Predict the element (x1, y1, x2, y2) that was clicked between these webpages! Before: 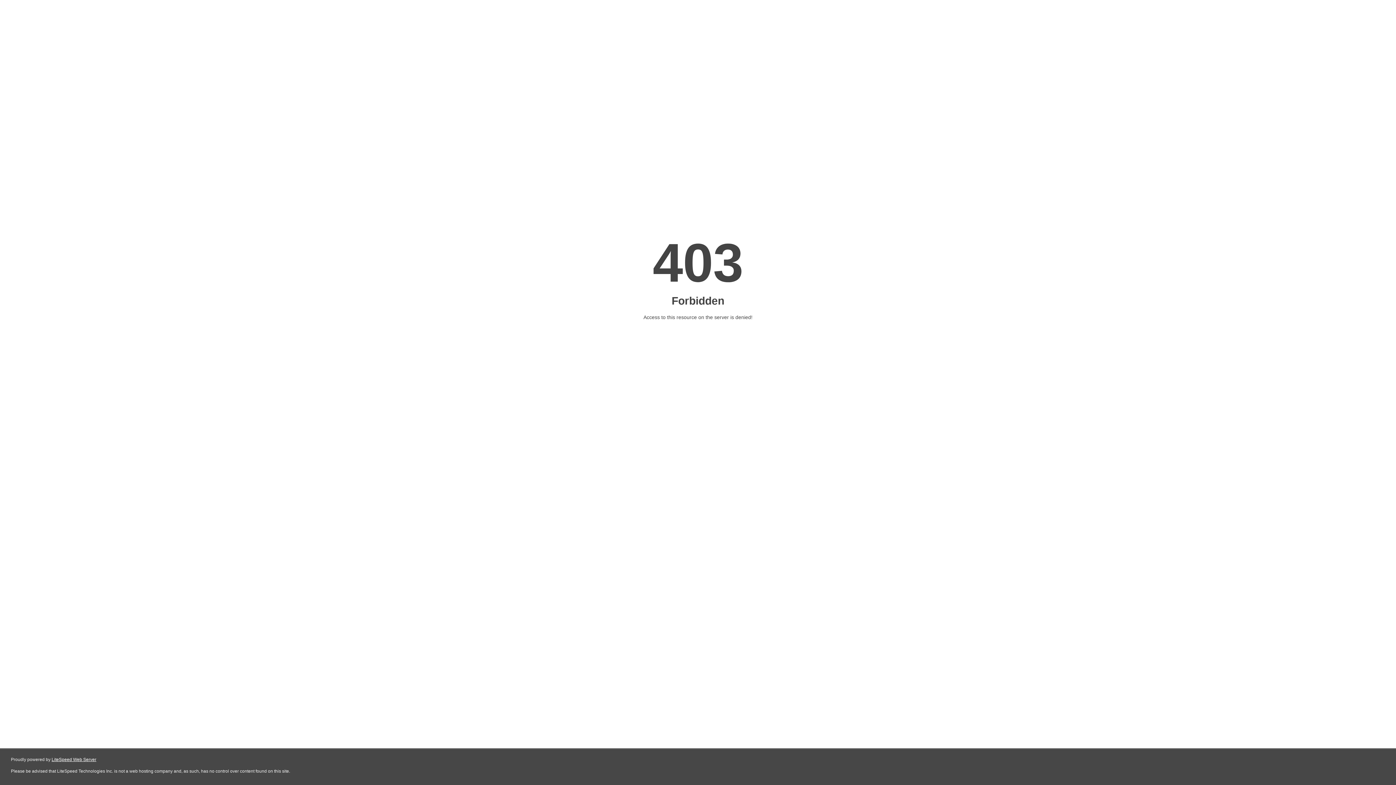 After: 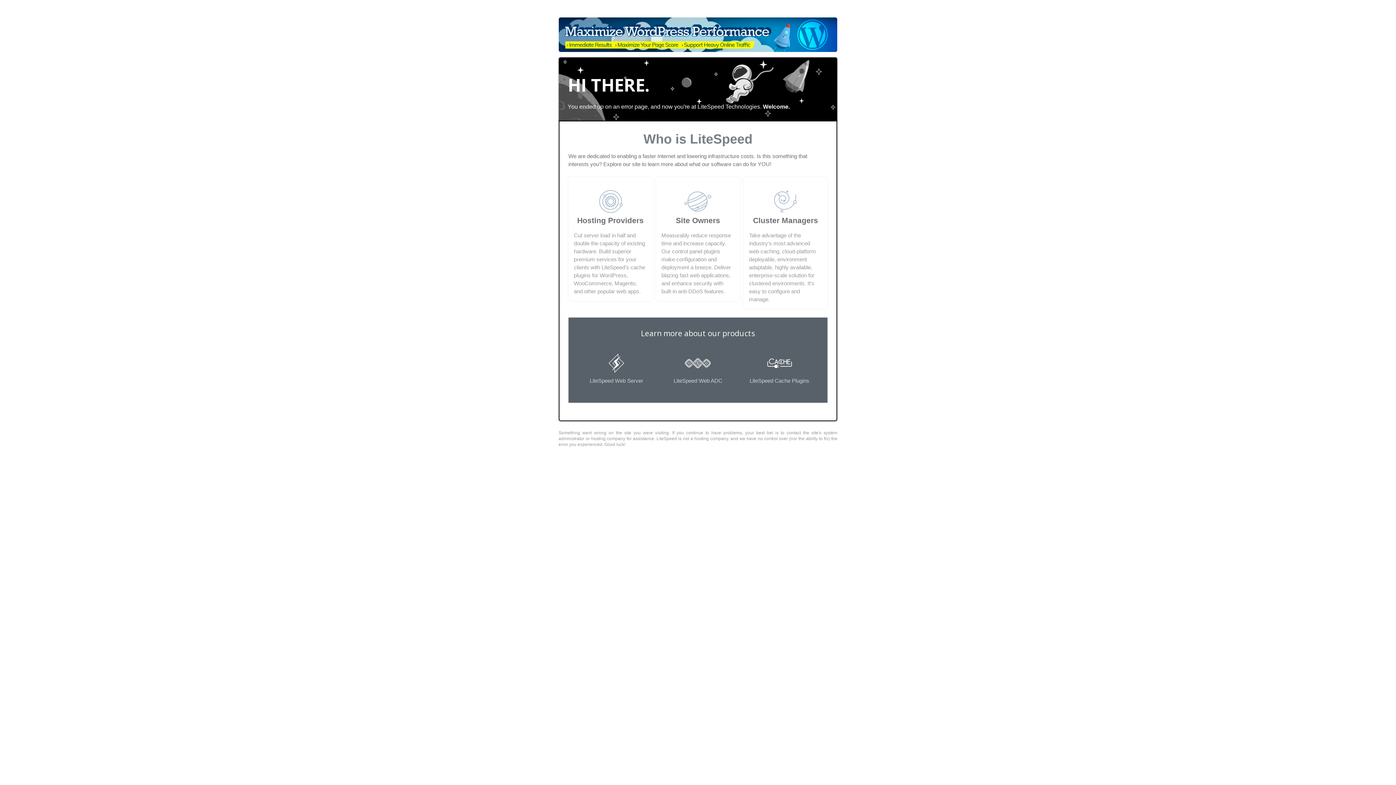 Action: bbox: (51, 757, 96, 762) label: LiteSpeed Web Server